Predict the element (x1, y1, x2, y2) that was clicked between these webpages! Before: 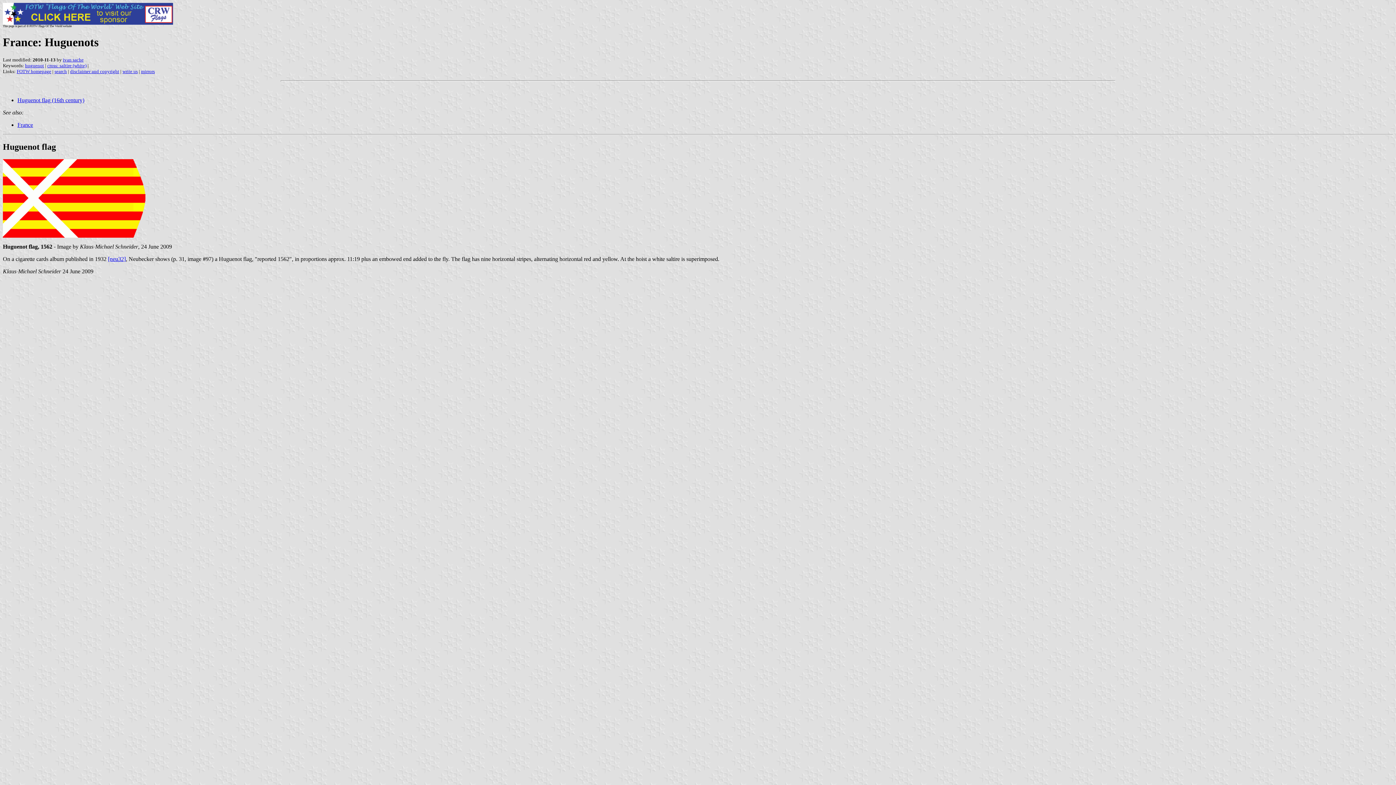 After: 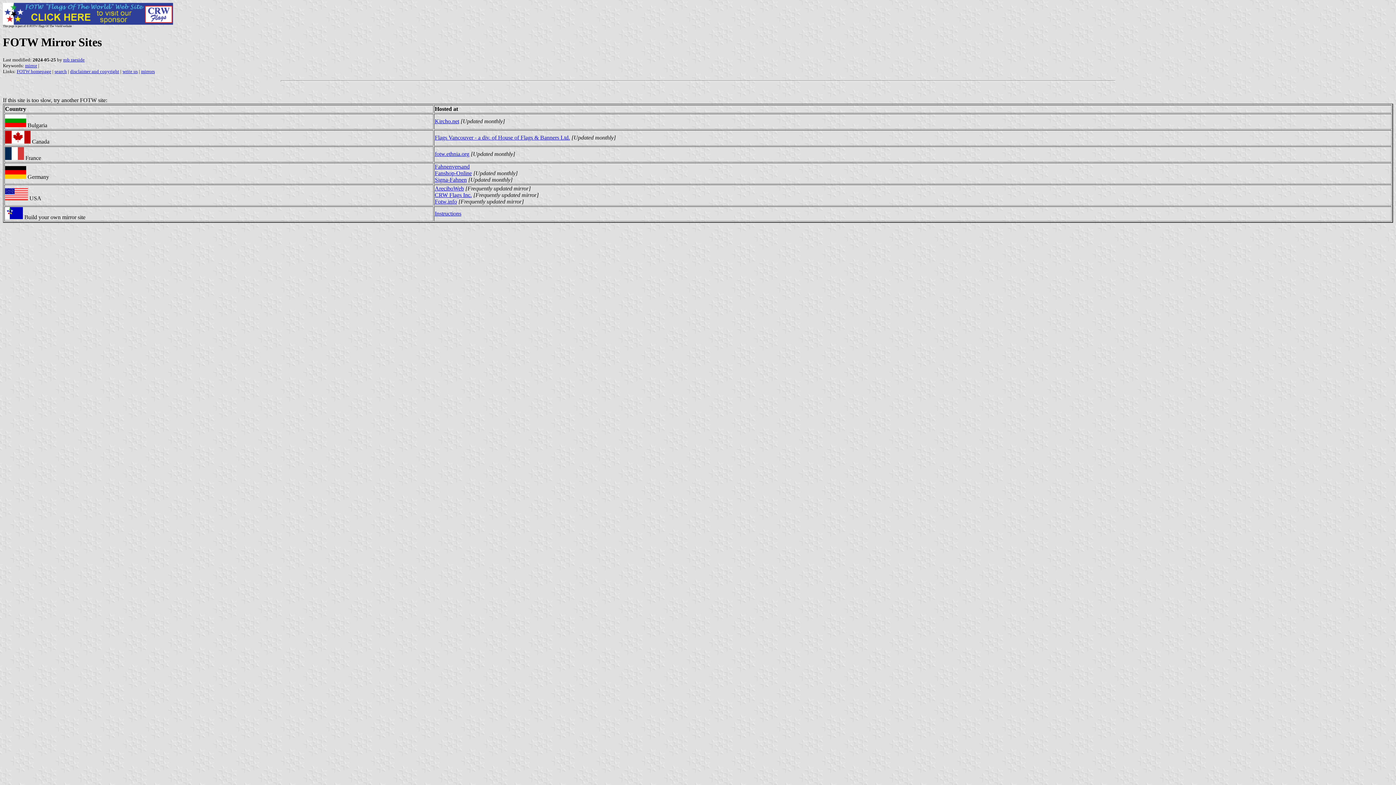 Action: label: mirrors bbox: (141, 68, 154, 74)